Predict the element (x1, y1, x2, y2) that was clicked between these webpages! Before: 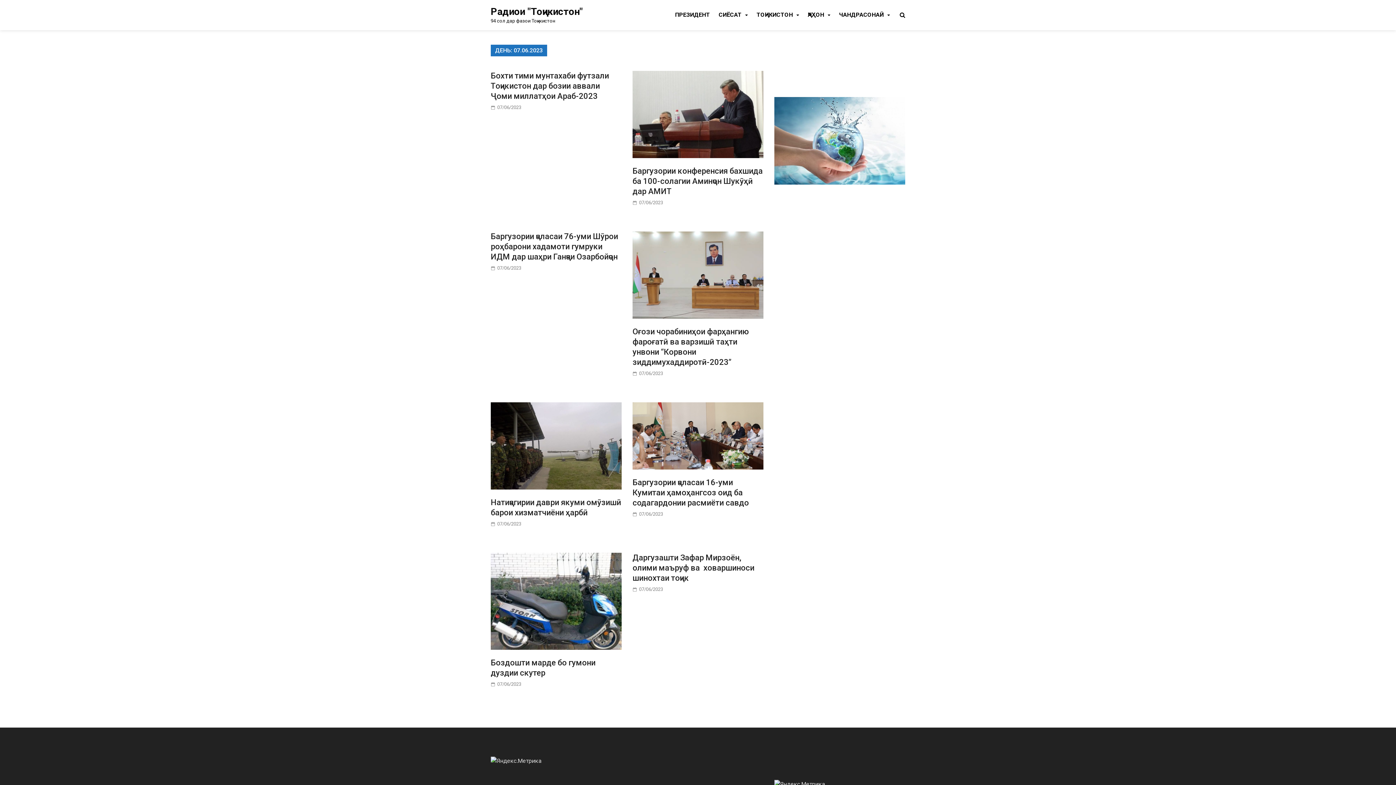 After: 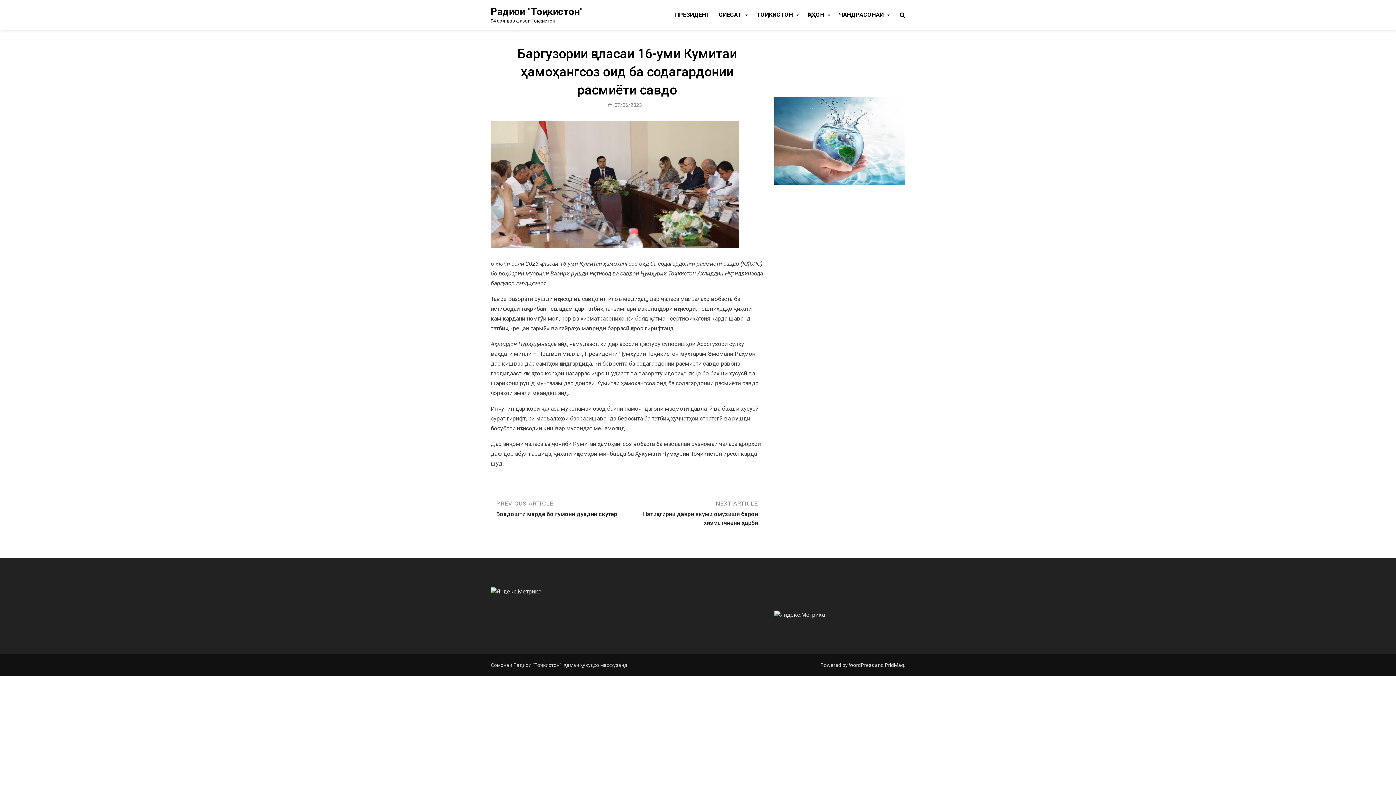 Action: bbox: (632, 469, 763, 476)